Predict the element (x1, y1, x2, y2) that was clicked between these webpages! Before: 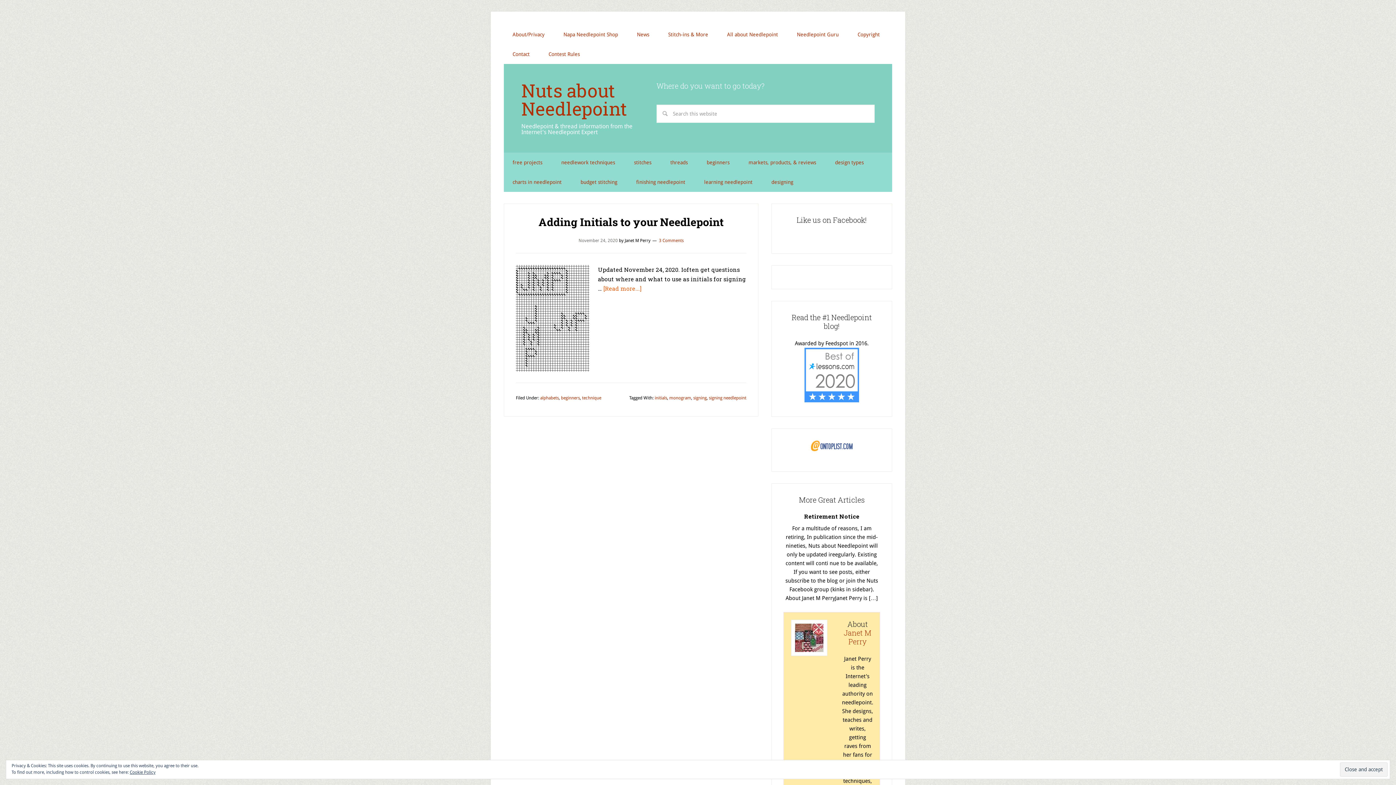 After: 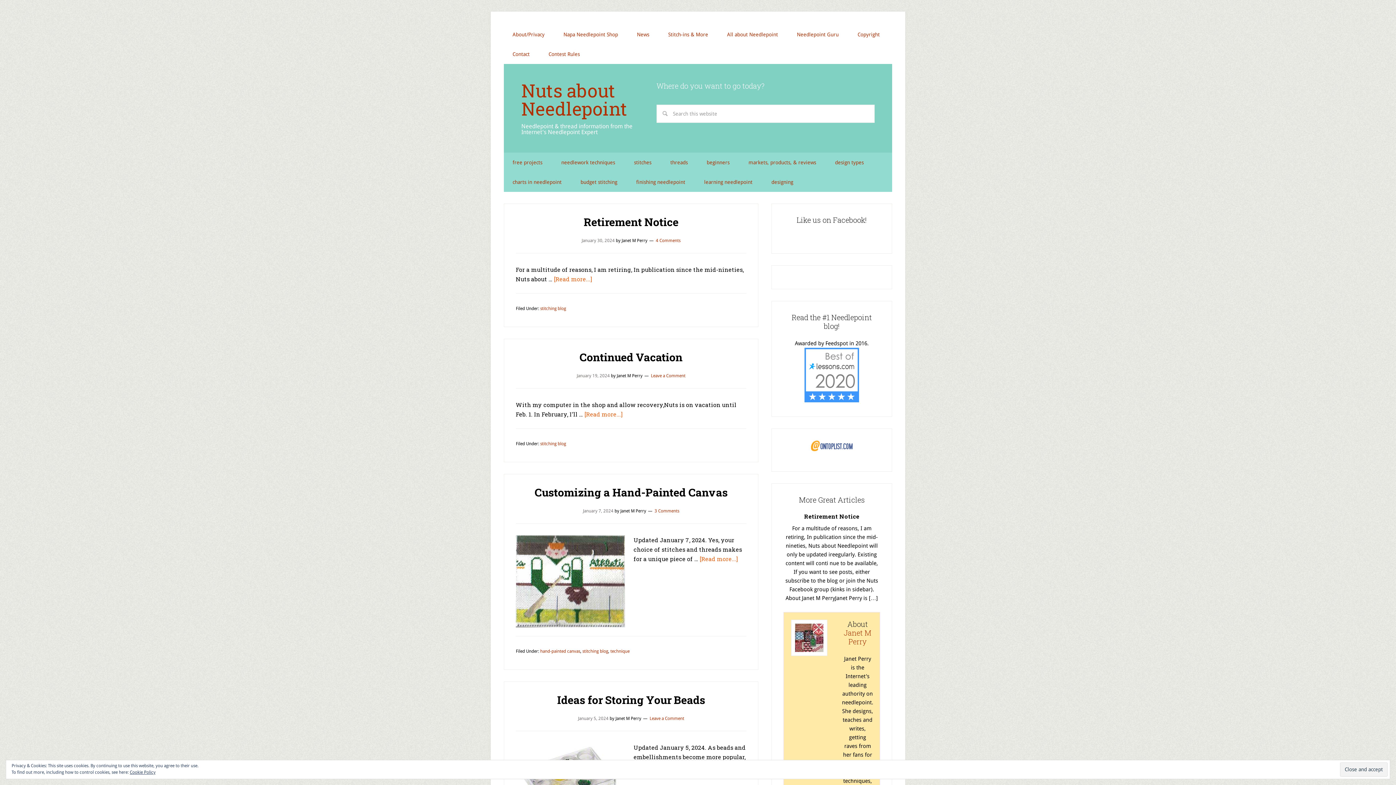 Action: bbox: (624, 238, 650, 243) label: Janet M Perry